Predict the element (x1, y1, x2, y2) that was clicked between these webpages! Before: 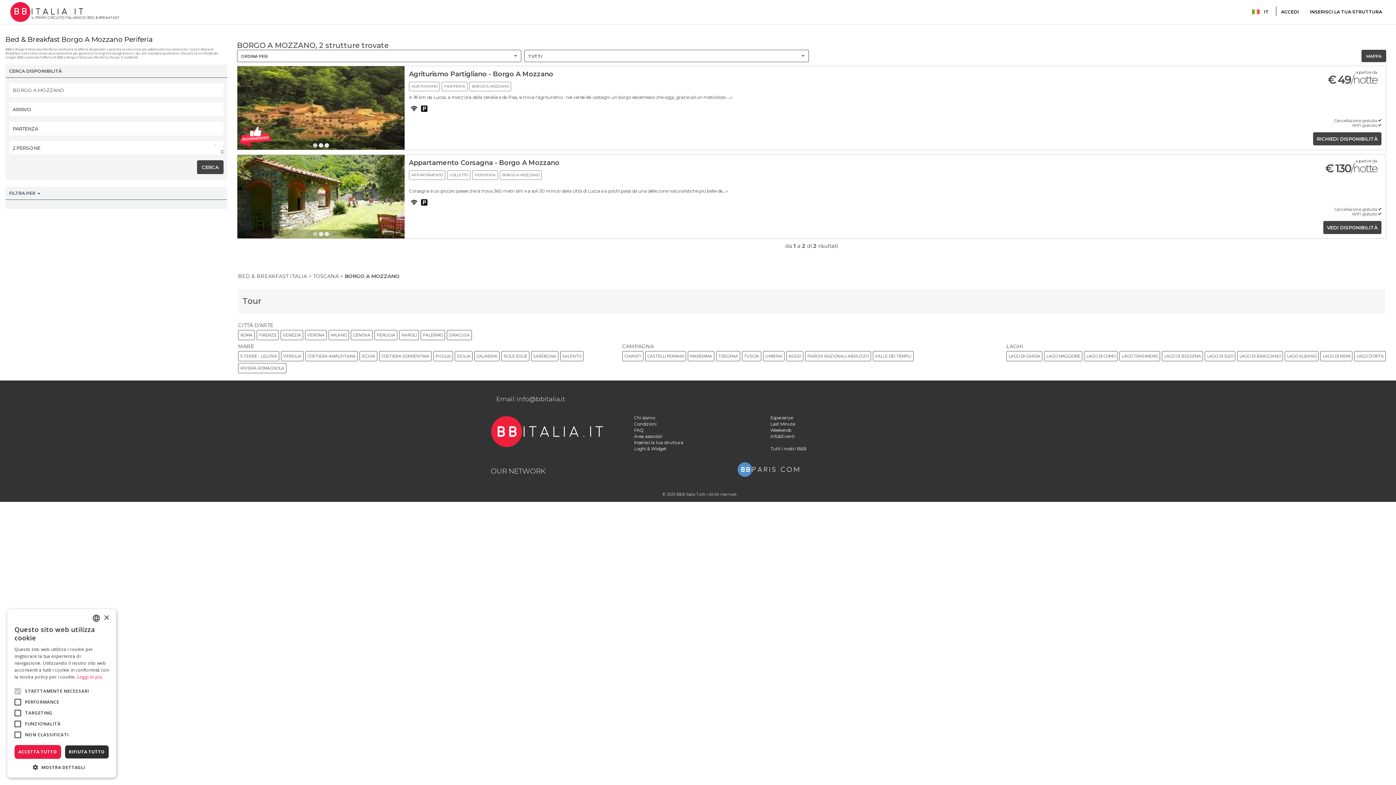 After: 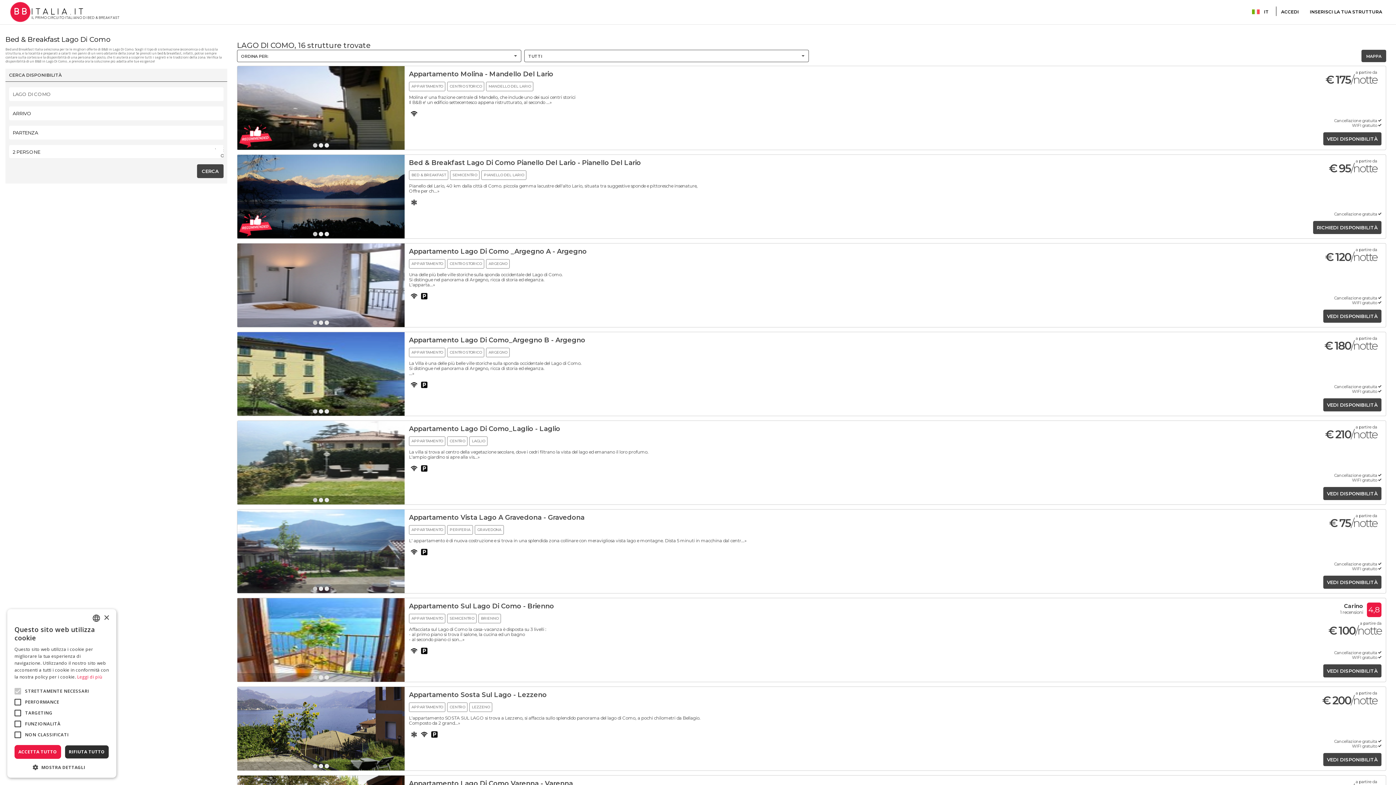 Action: bbox: (1086, 353, 1115, 358) label: LAGO DI COMO